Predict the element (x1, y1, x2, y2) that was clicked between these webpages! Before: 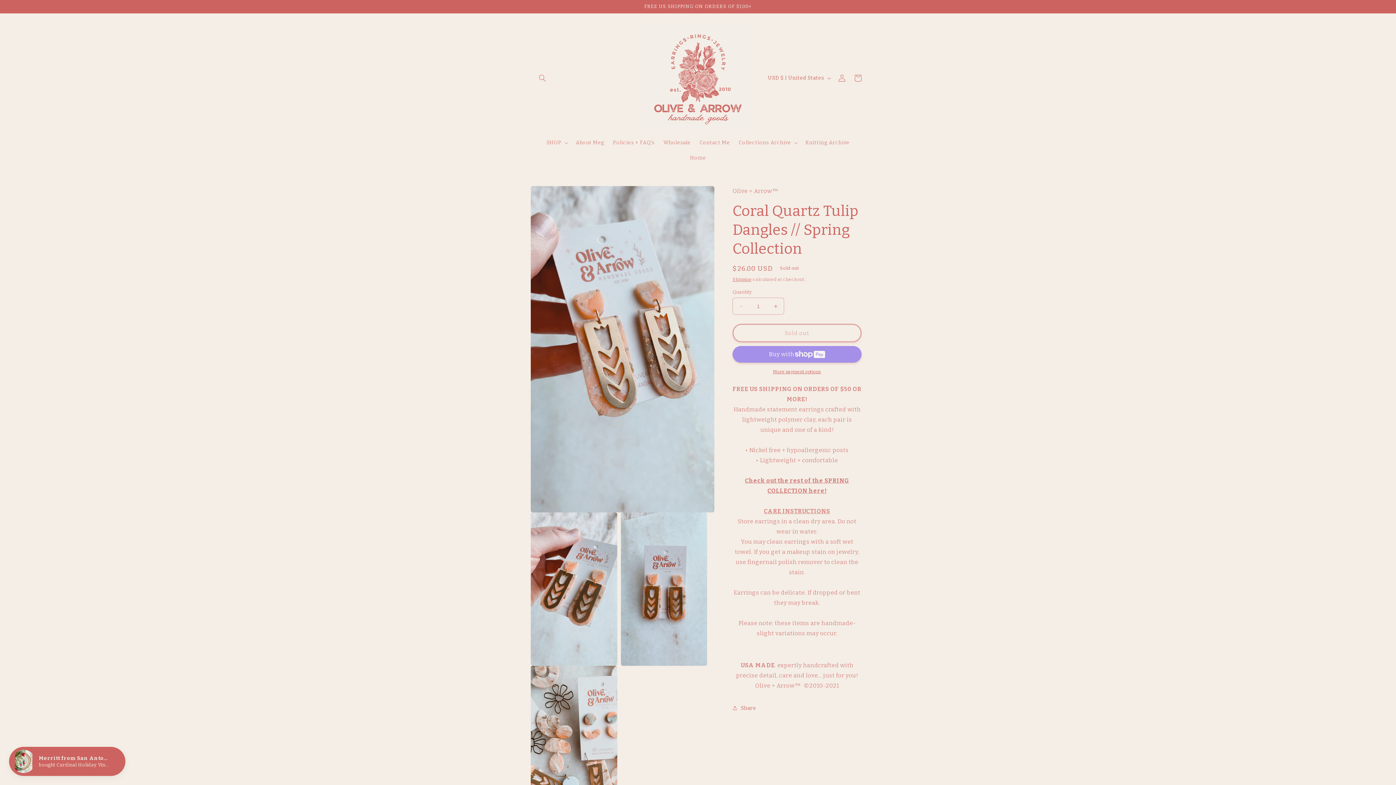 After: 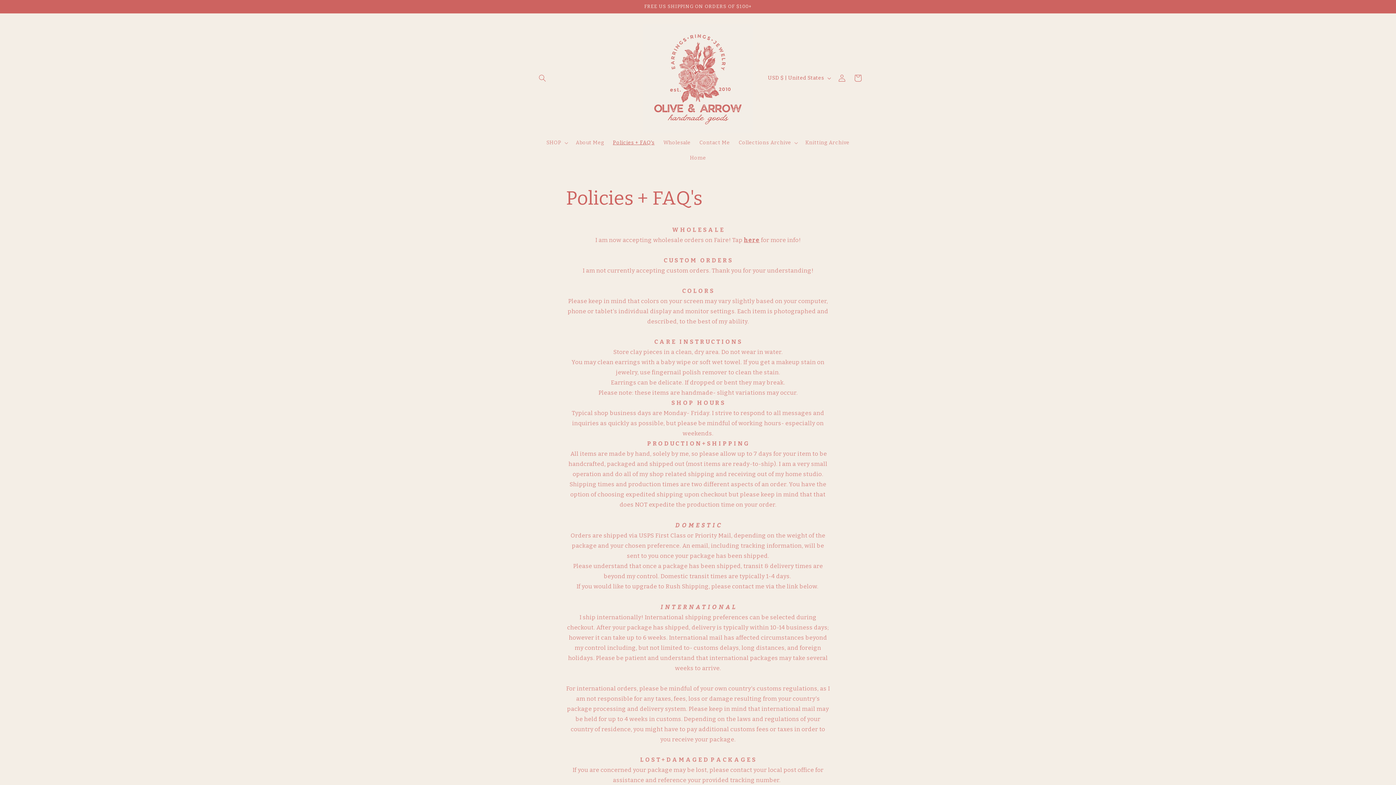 Action: label: Policies + FAQ's bbox: (608, 135, 659, 150)